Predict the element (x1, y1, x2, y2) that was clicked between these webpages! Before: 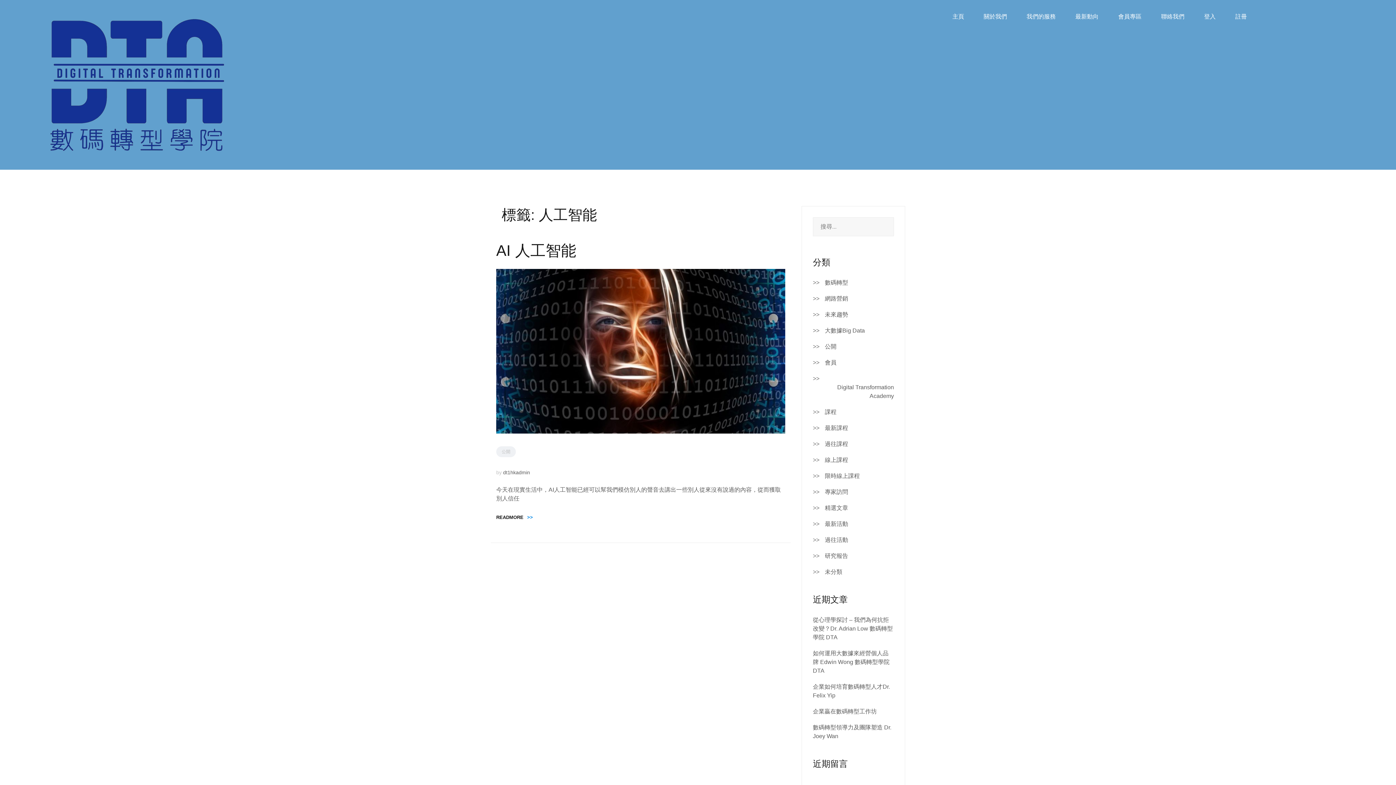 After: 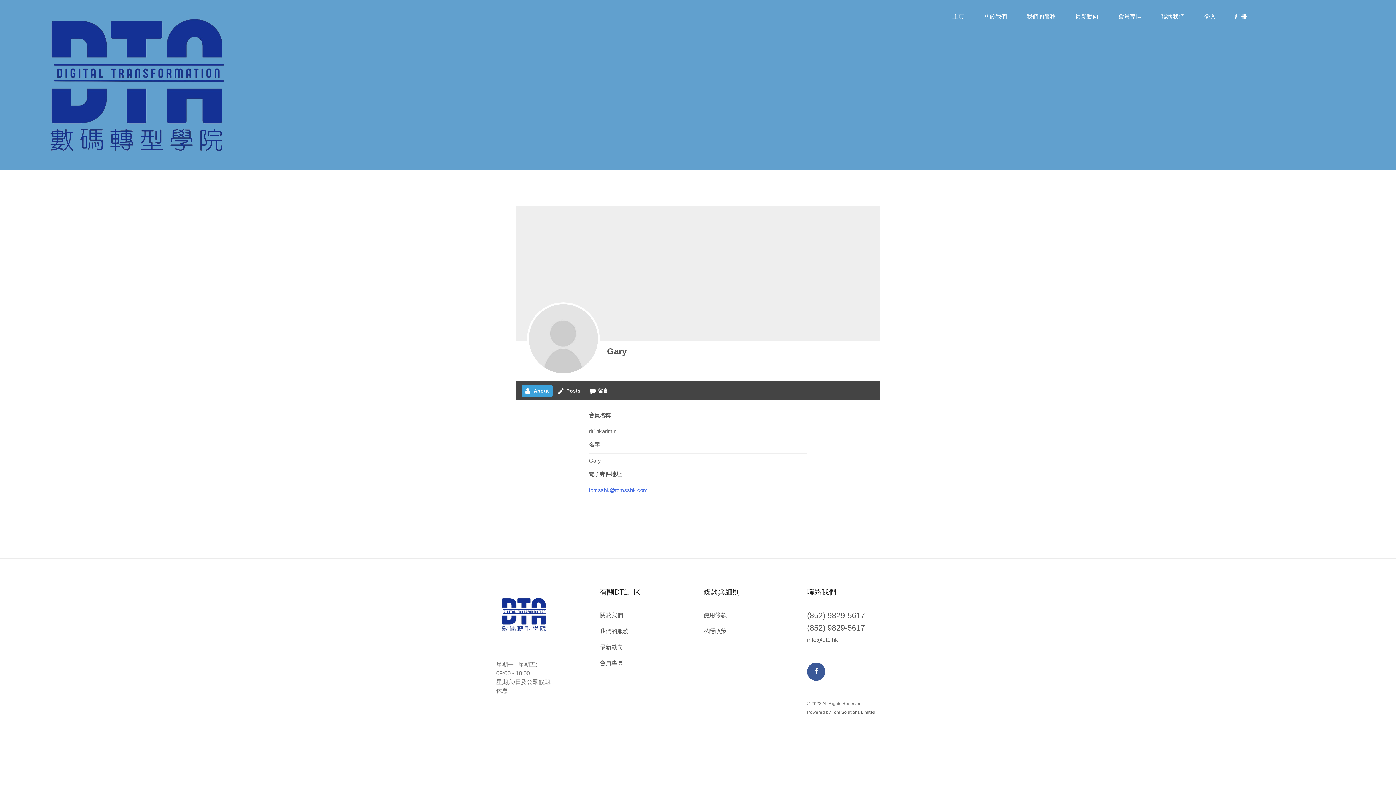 Action: bbox: (503, 469, 530, 475) label: dt1hkadmin